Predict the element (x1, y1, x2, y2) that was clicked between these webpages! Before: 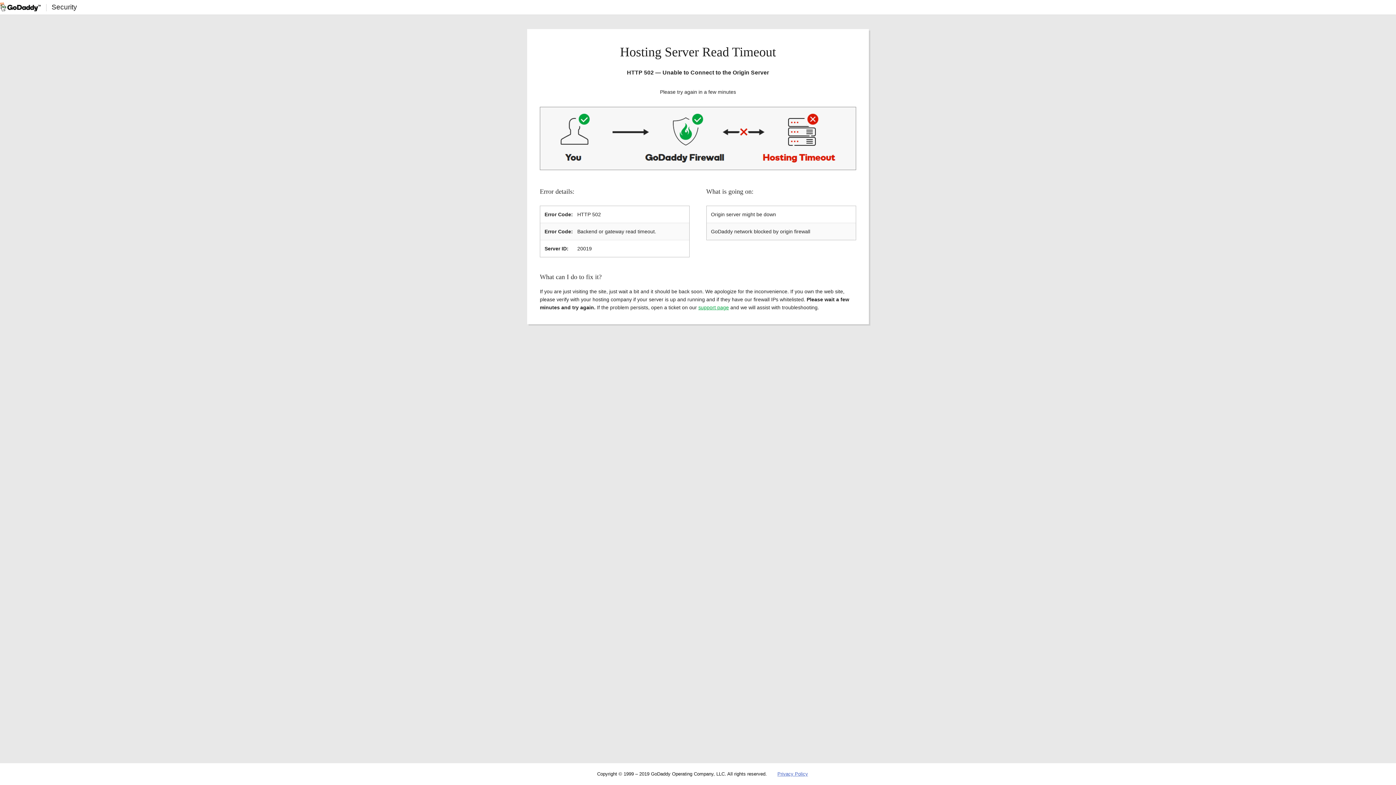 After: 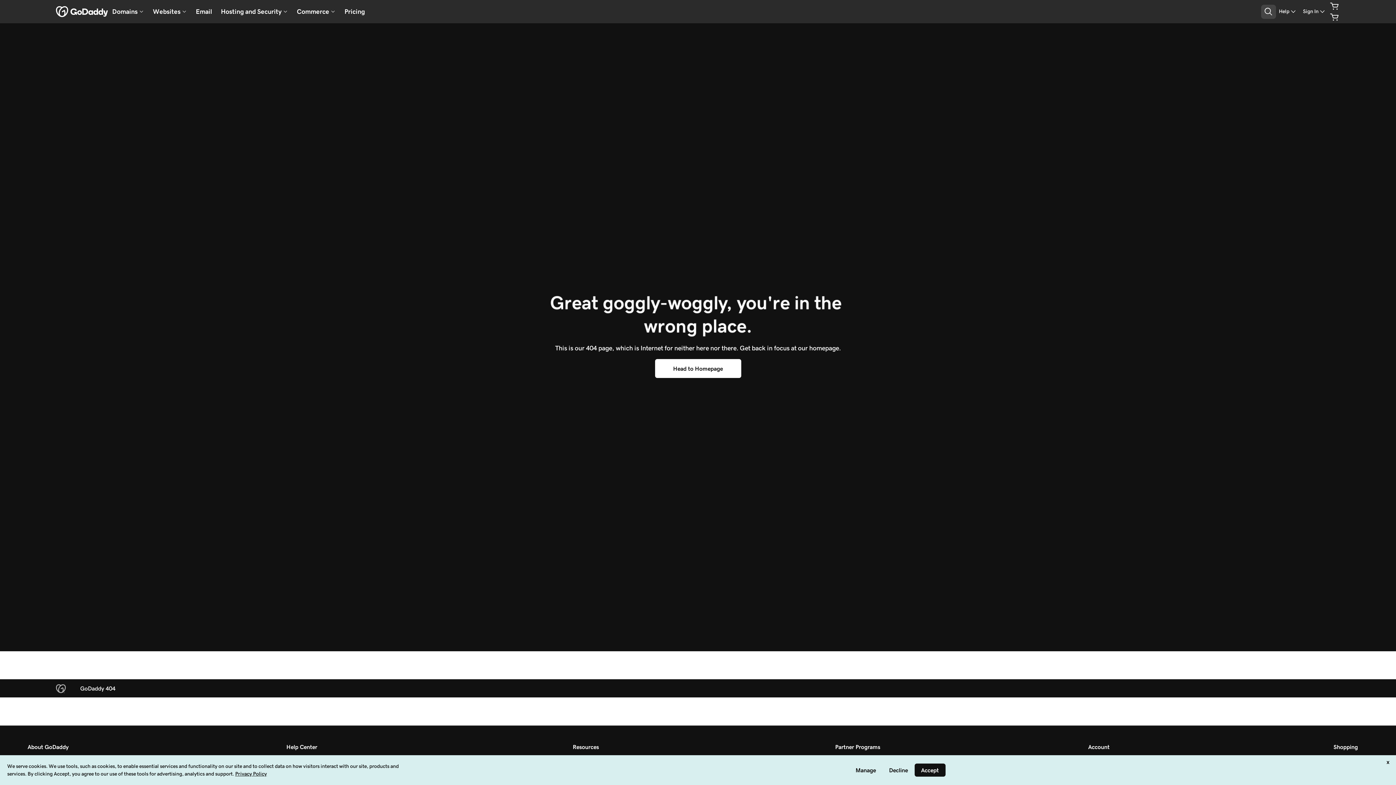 Action: label: Privacy Policy bbox: (777, 771, 808, 777)